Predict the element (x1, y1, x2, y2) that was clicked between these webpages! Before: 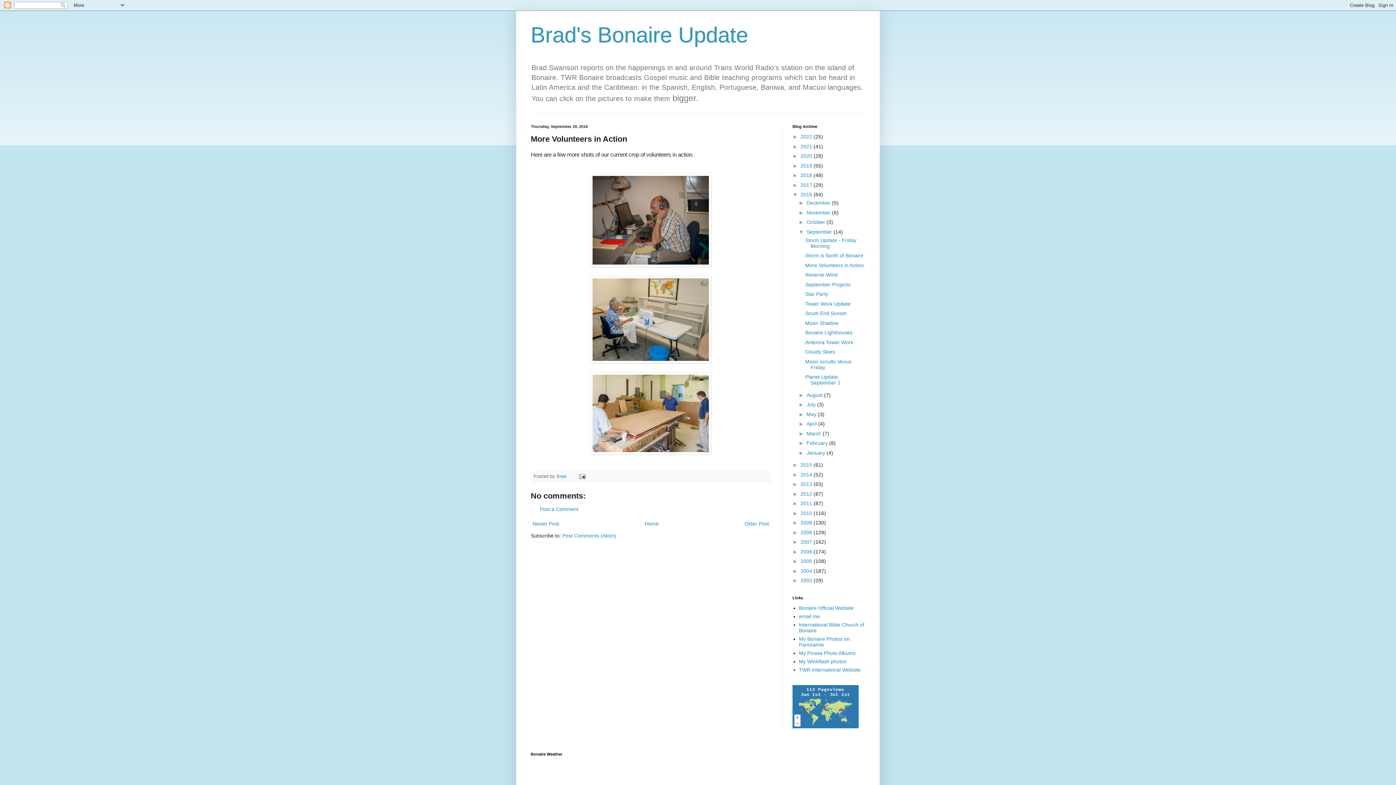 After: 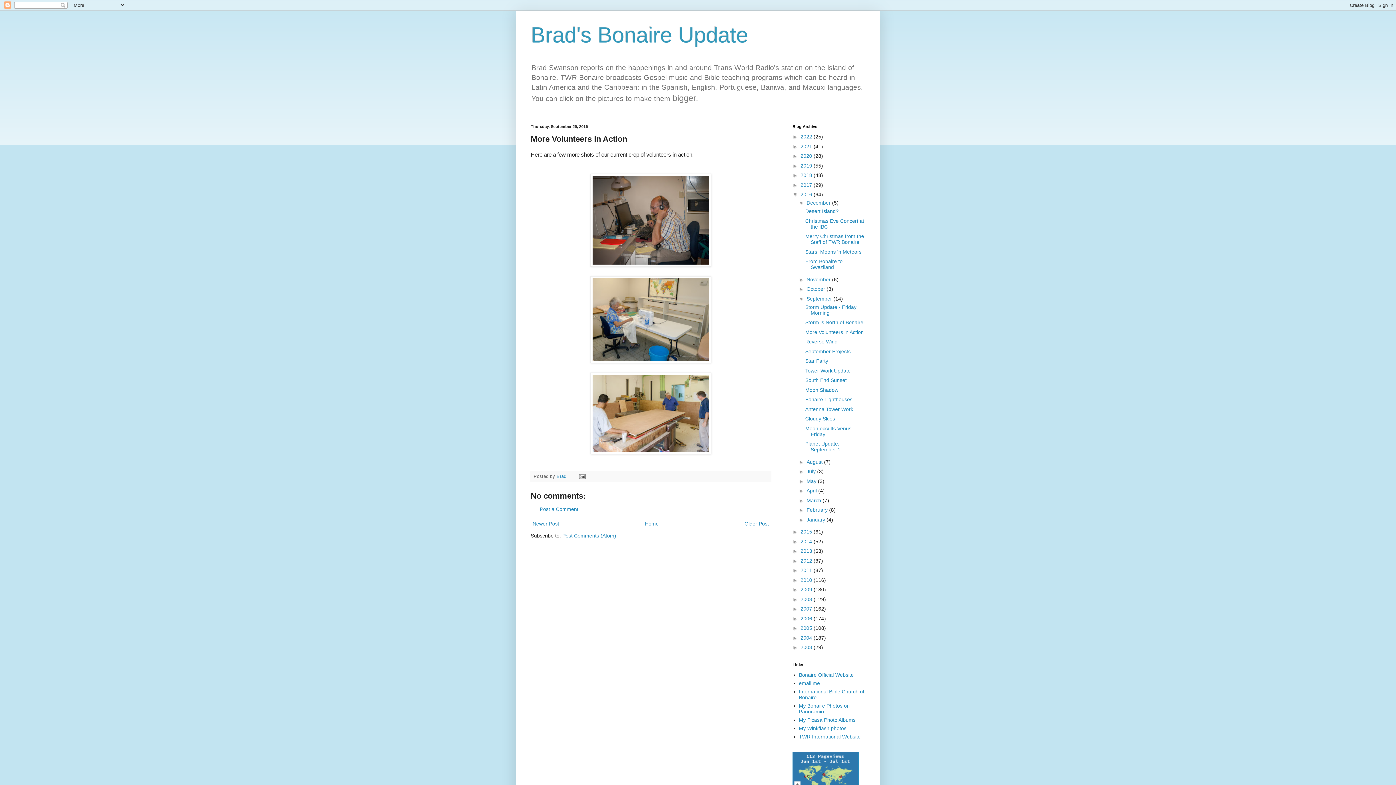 Action: label: ►   bbox: (798, 200, 806, 205)